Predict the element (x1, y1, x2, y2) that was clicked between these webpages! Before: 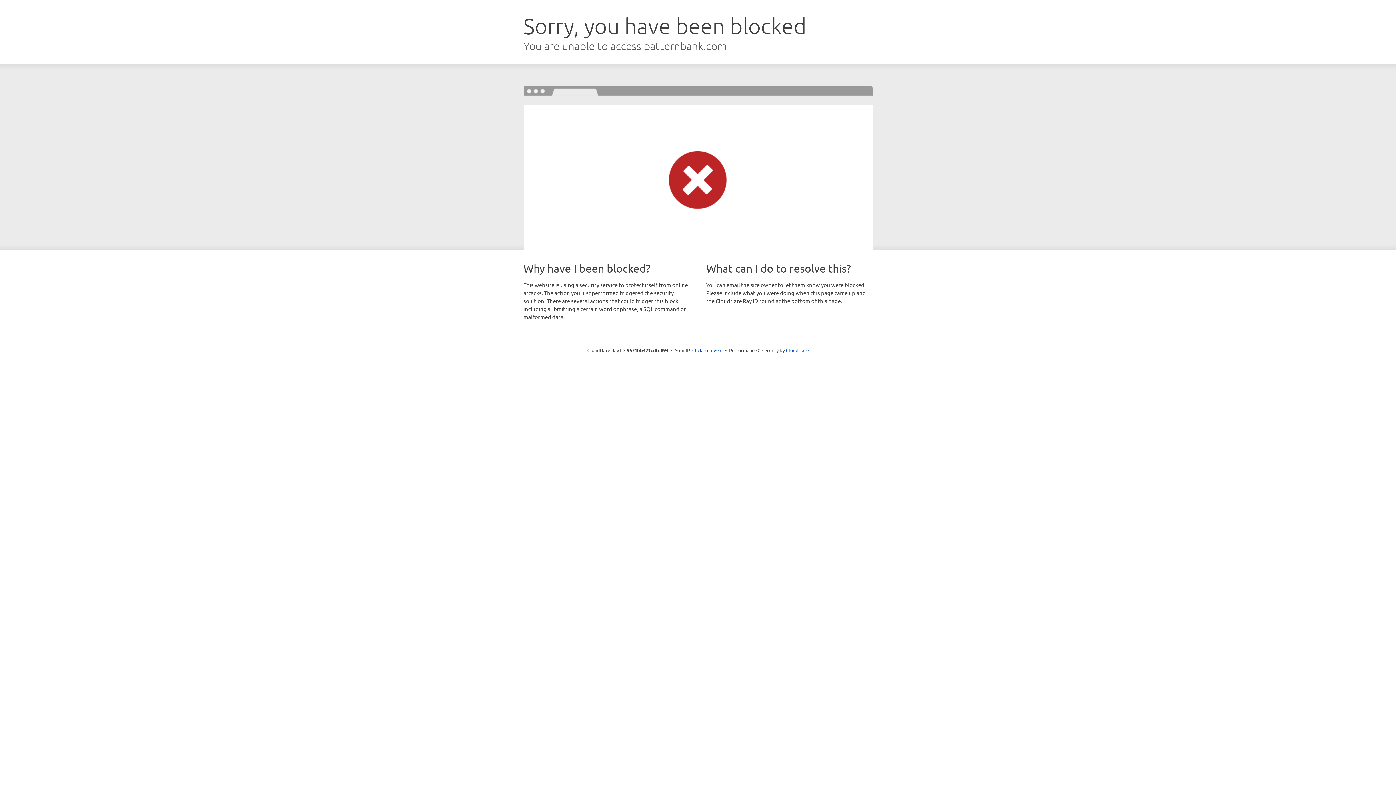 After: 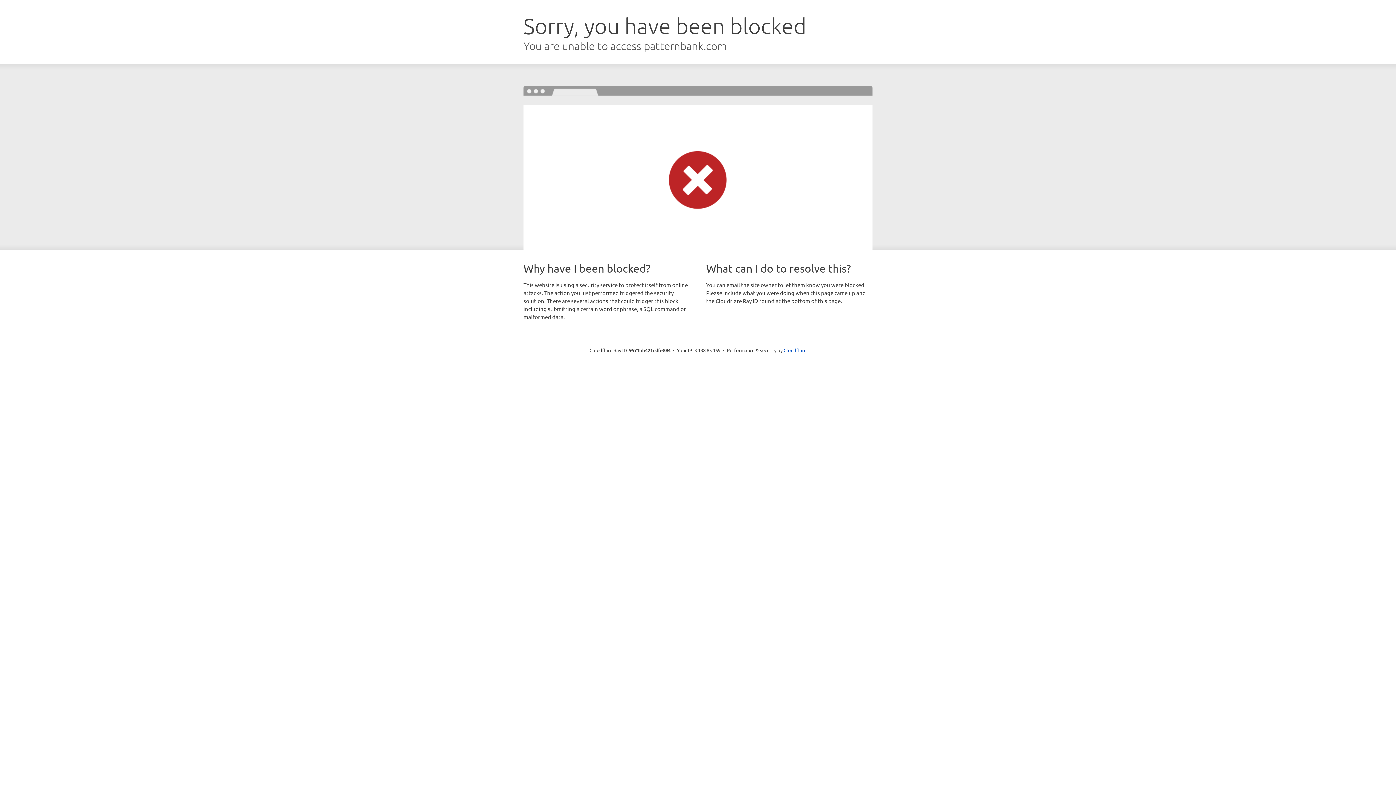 Action: bbox: (692, 346, 722, 353) label: Click to reveal